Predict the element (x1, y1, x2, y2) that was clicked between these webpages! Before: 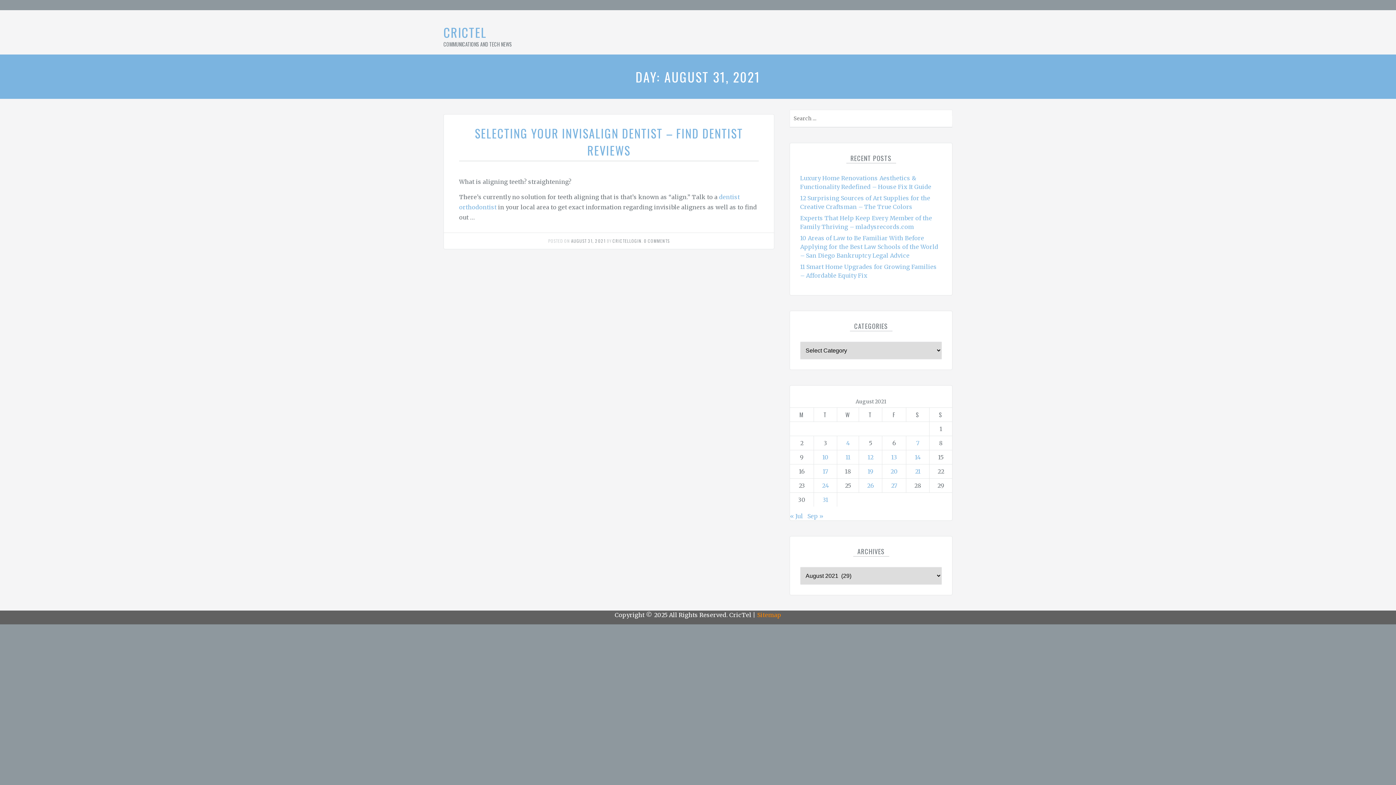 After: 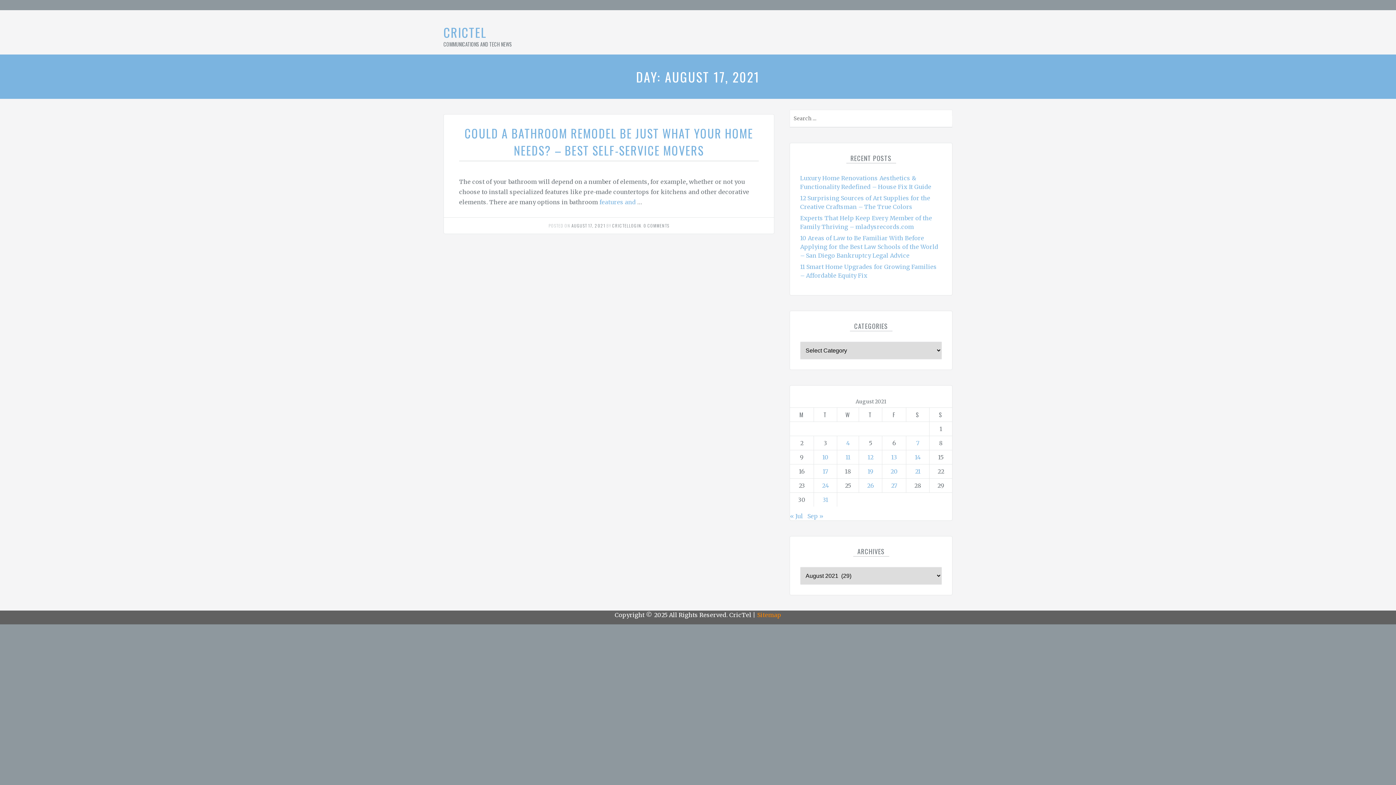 Action: bbox: (822, 468, 828, 475) label: Posts published on August 17, 2021